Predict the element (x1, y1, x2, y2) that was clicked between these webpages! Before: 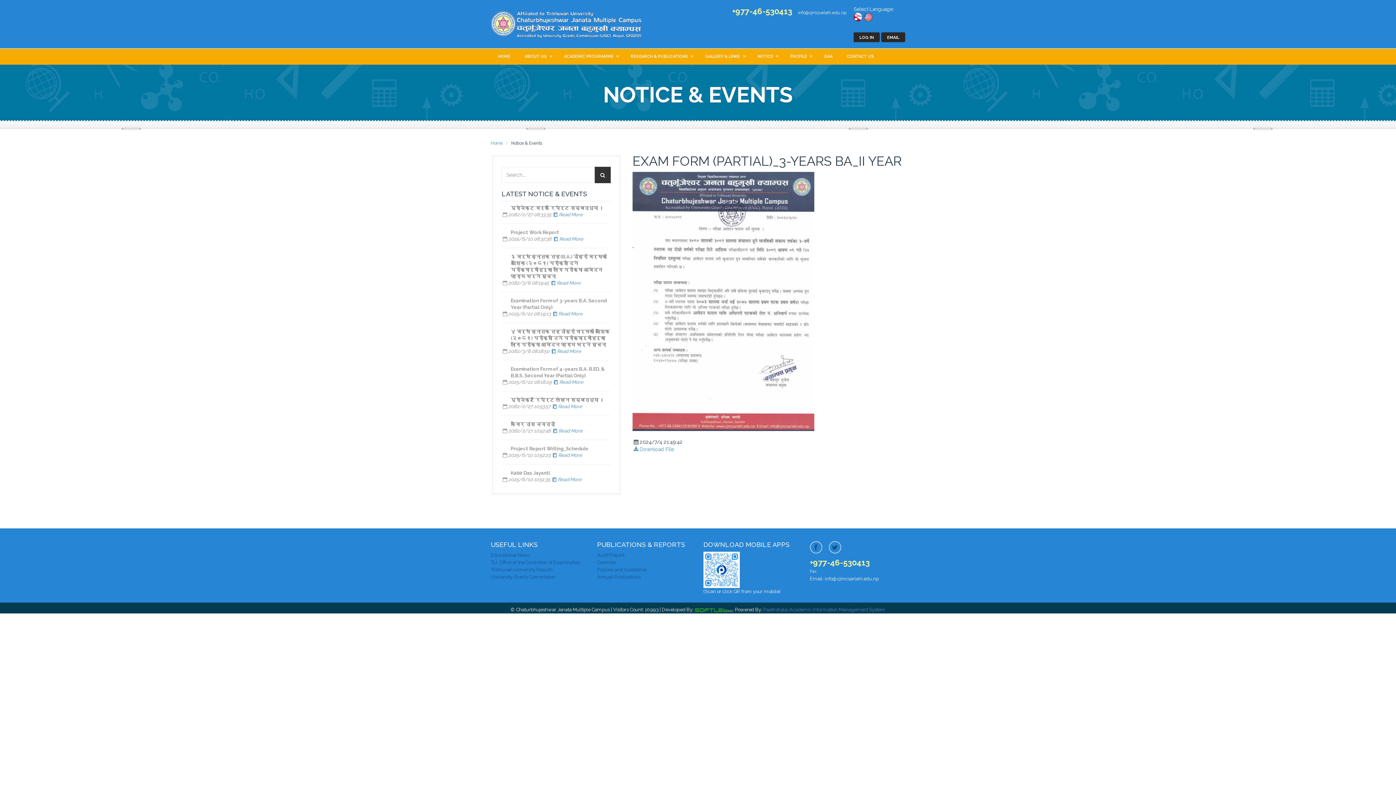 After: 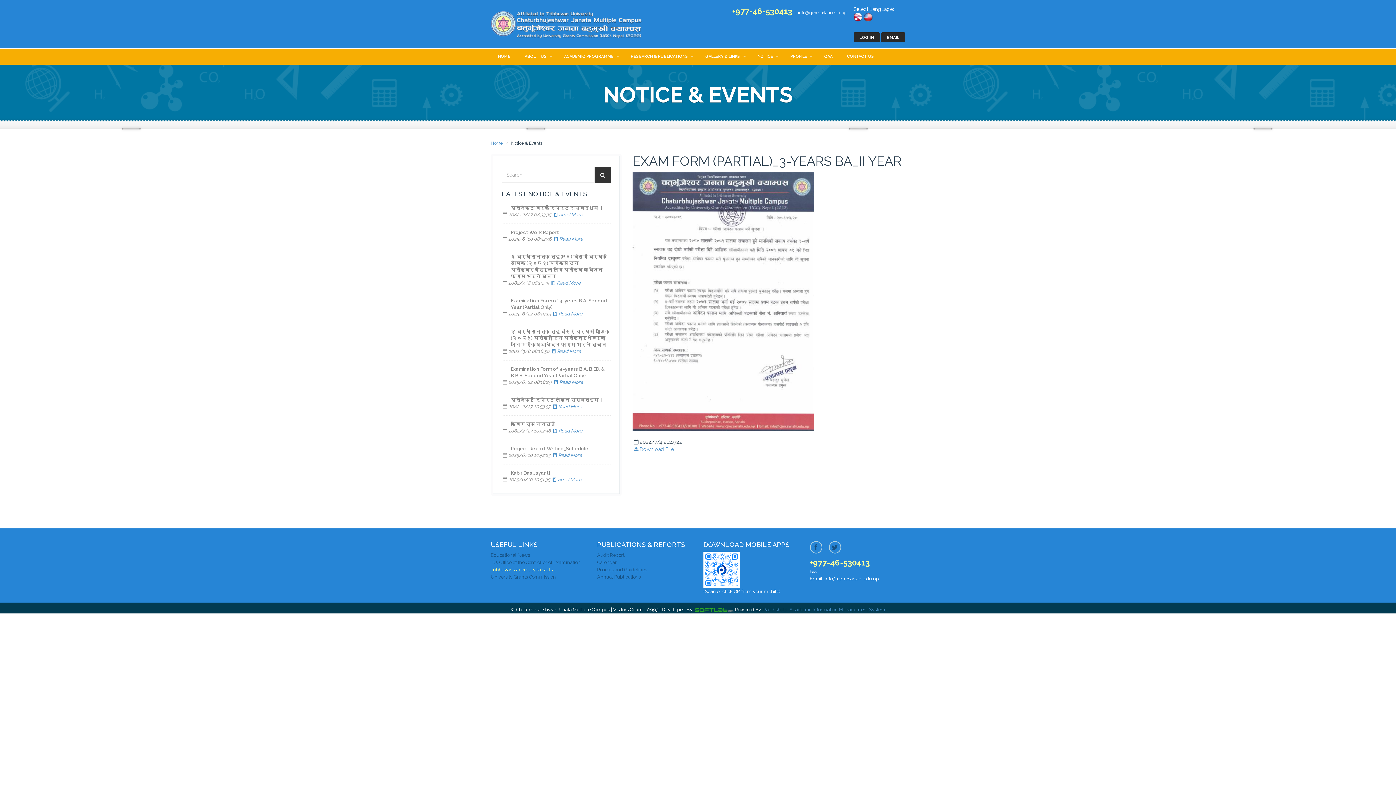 Action: label: Tribhuvan University Results bbox: (490, 567, 552, 572)